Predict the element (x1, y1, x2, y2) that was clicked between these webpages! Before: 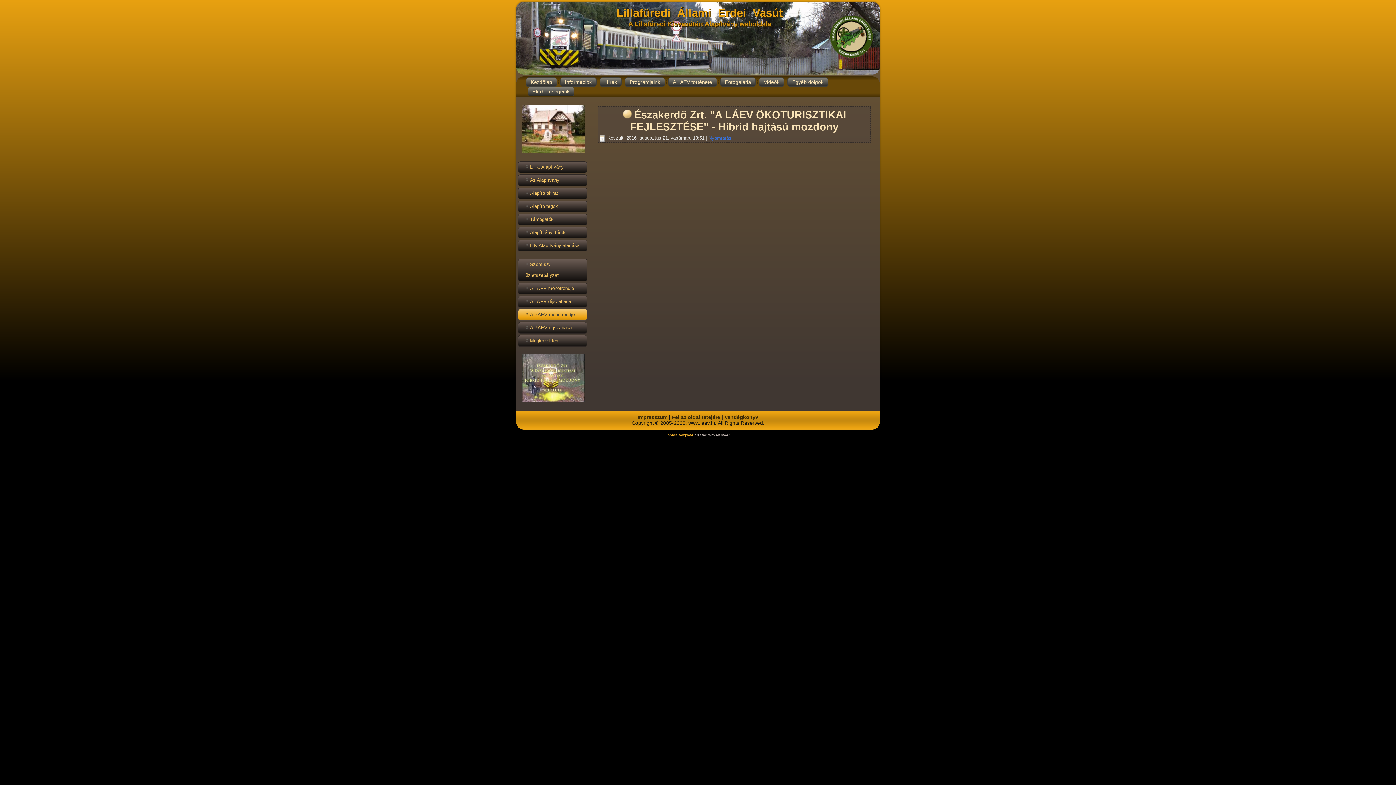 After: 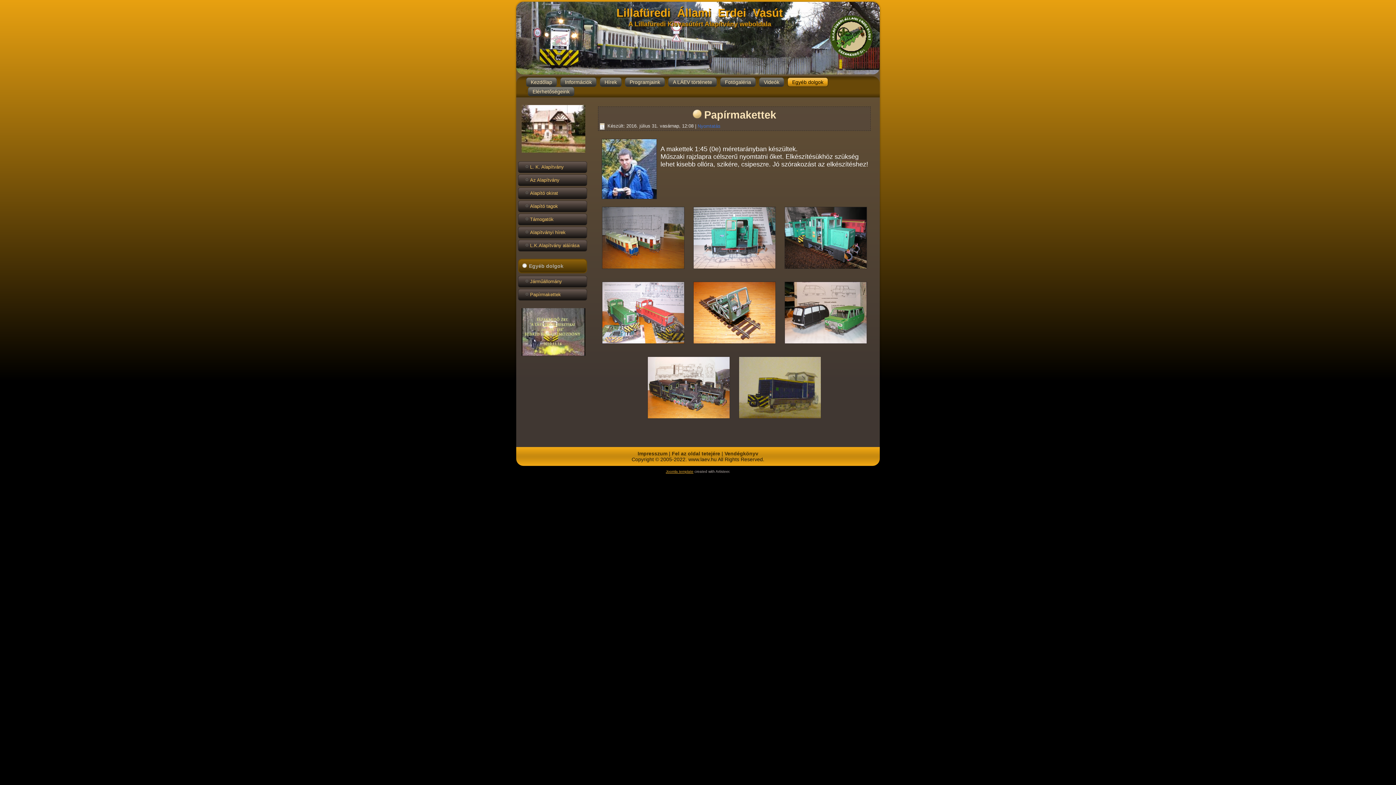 Action: label: Egyéb dolgok bbox: (787, 77, 828, 86)